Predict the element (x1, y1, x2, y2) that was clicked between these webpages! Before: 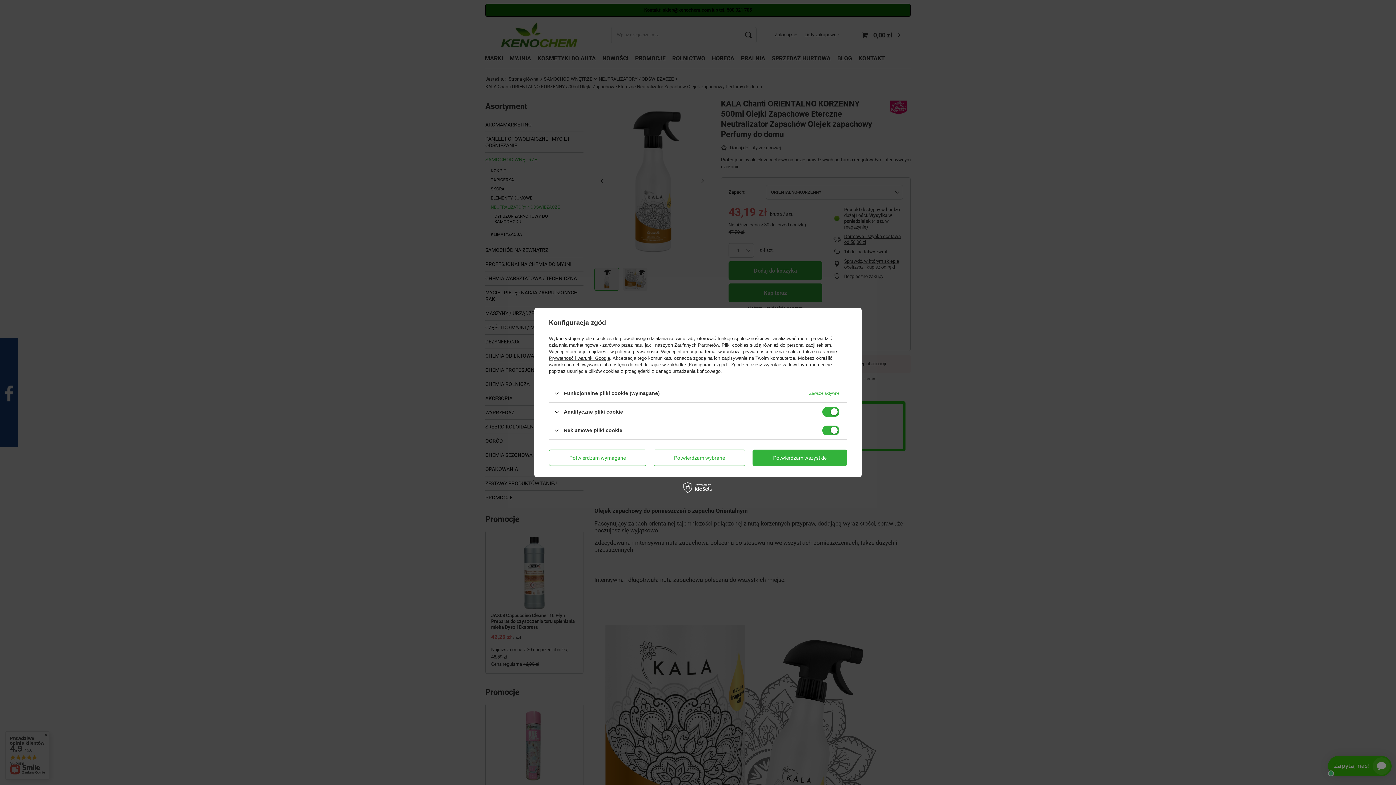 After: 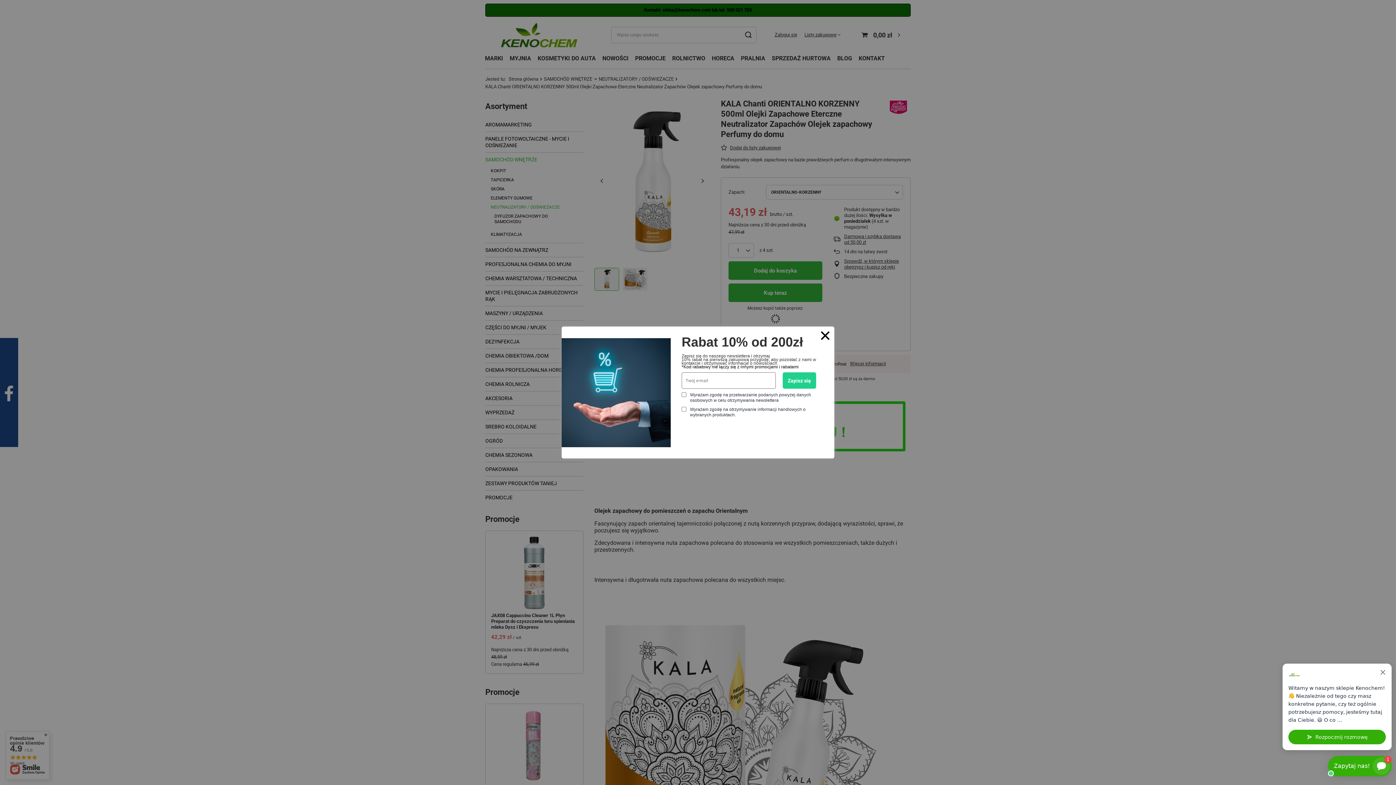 Action: bbox: (653, 449, 745, 466) label: Potwierdzam wybrane